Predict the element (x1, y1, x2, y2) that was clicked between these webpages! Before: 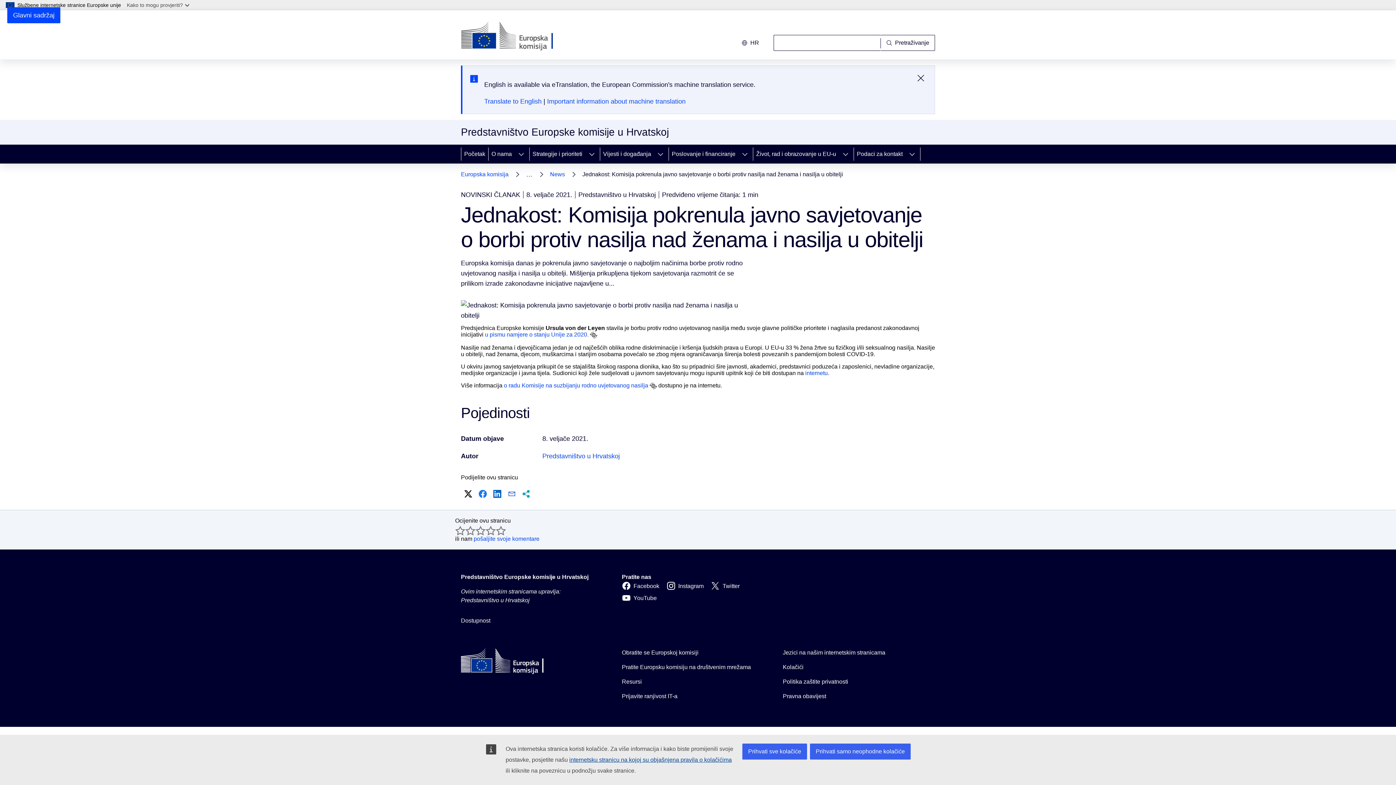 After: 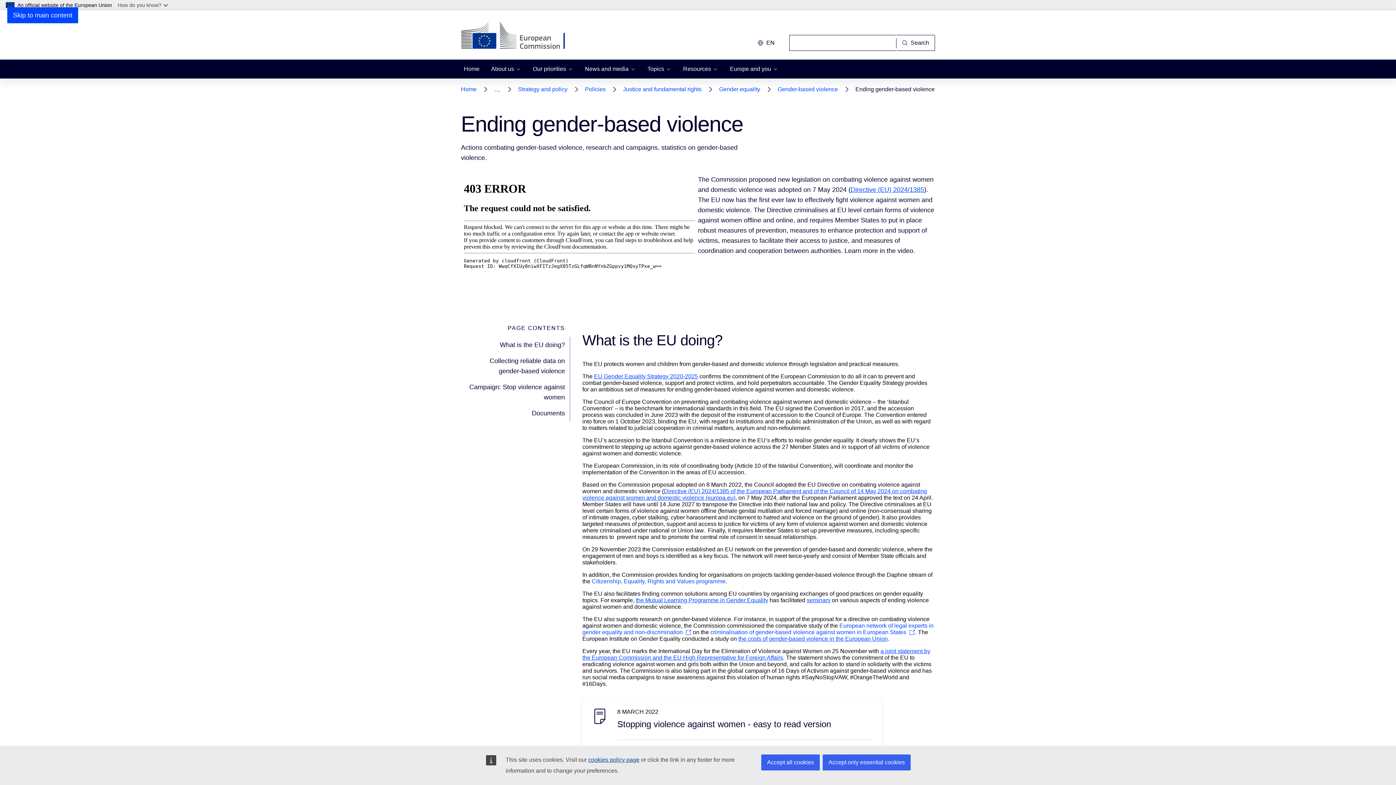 Action: bbox: (504, 382, 648, 388) label: o radu Komisije na suzbijanju rodno uvjetovanog nasilja